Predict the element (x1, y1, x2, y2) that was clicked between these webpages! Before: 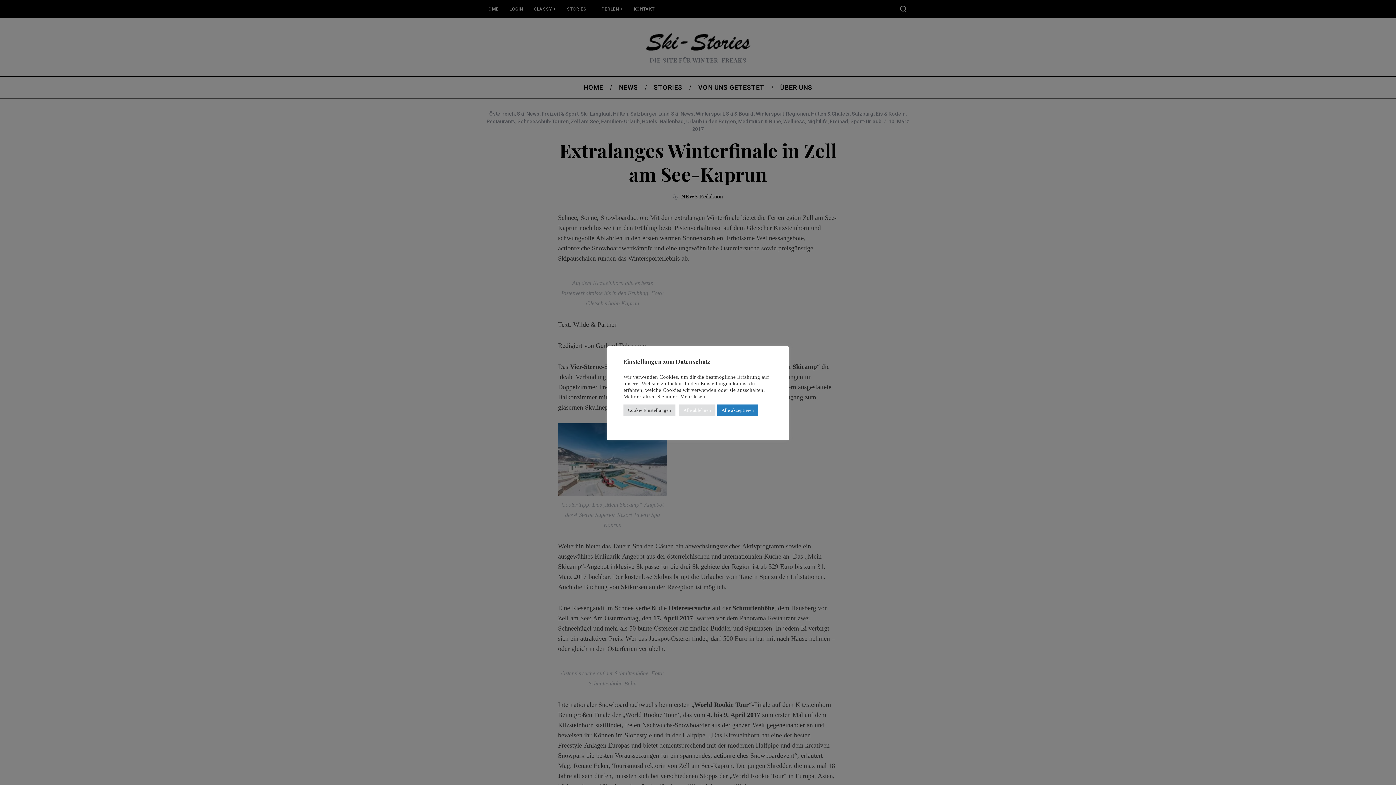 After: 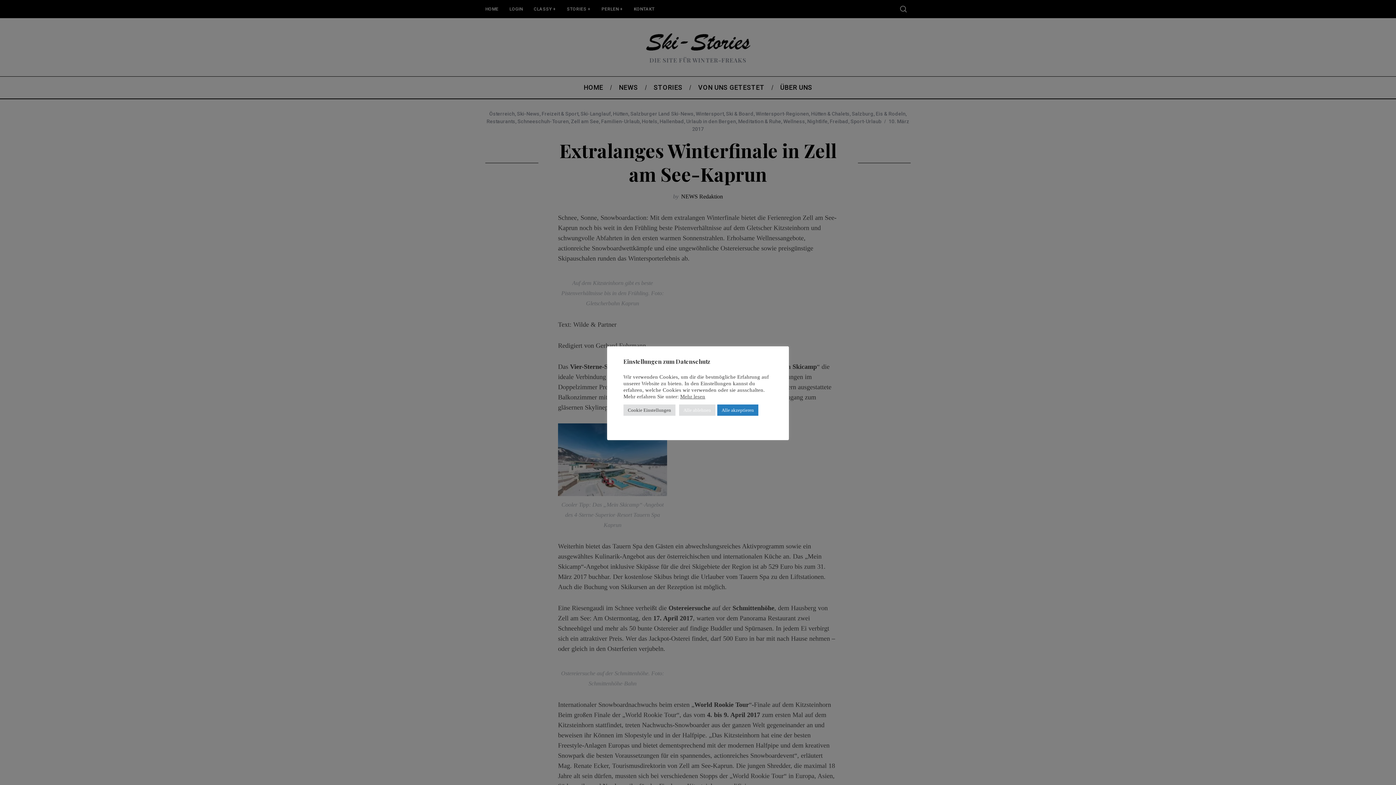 Action: bbox: (680, 393, 705, 400) label: Mehr lesen